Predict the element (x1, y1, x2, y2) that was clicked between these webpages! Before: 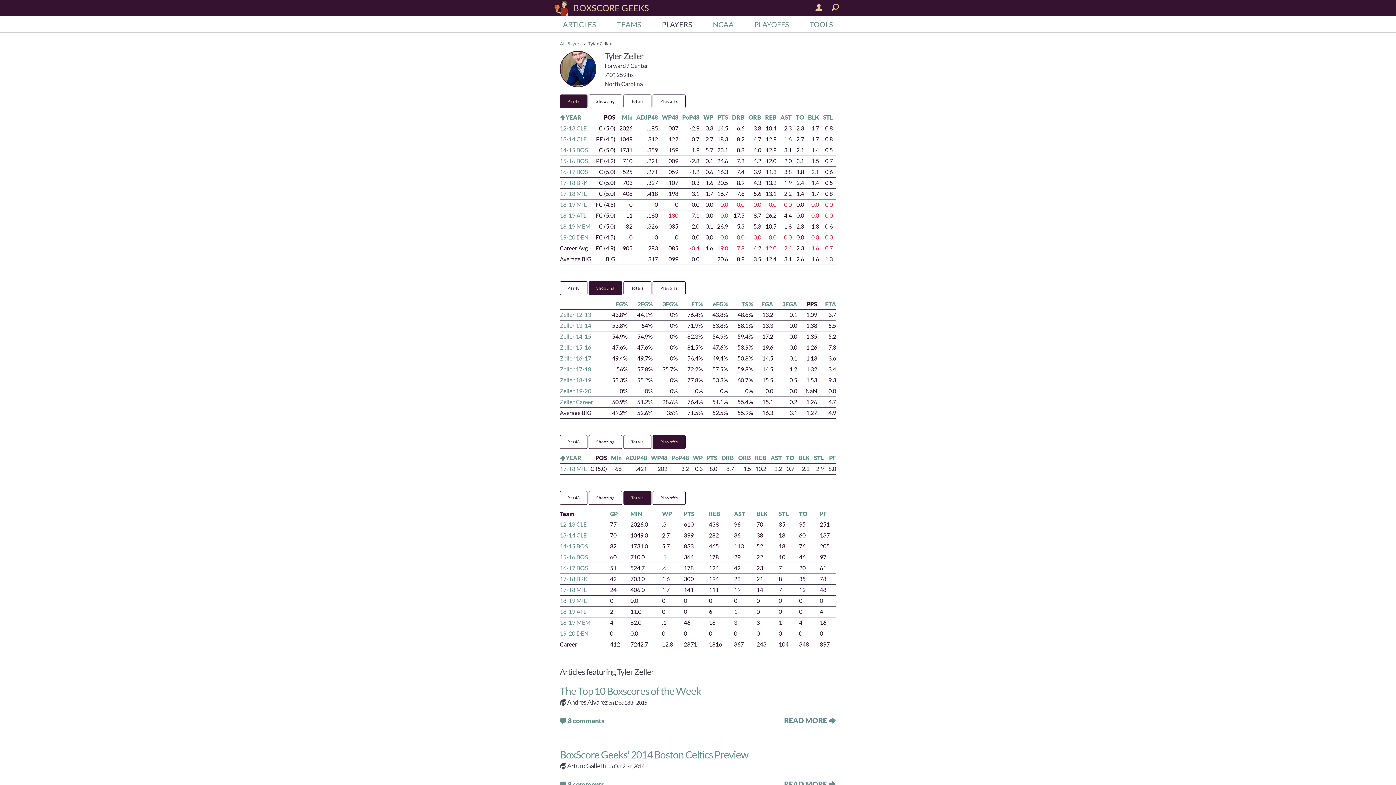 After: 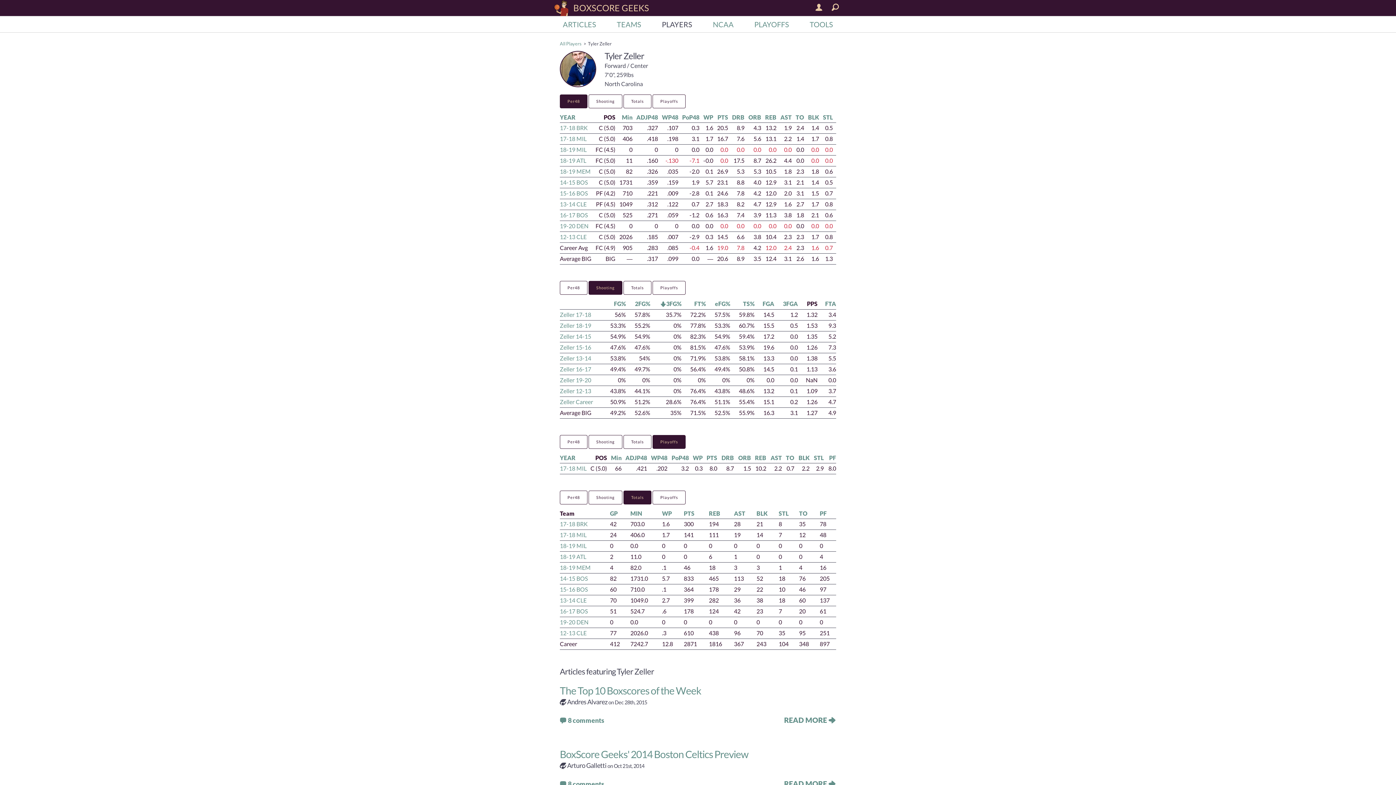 Action: bbox: (662, 300, 678, 307) label: 3FG%